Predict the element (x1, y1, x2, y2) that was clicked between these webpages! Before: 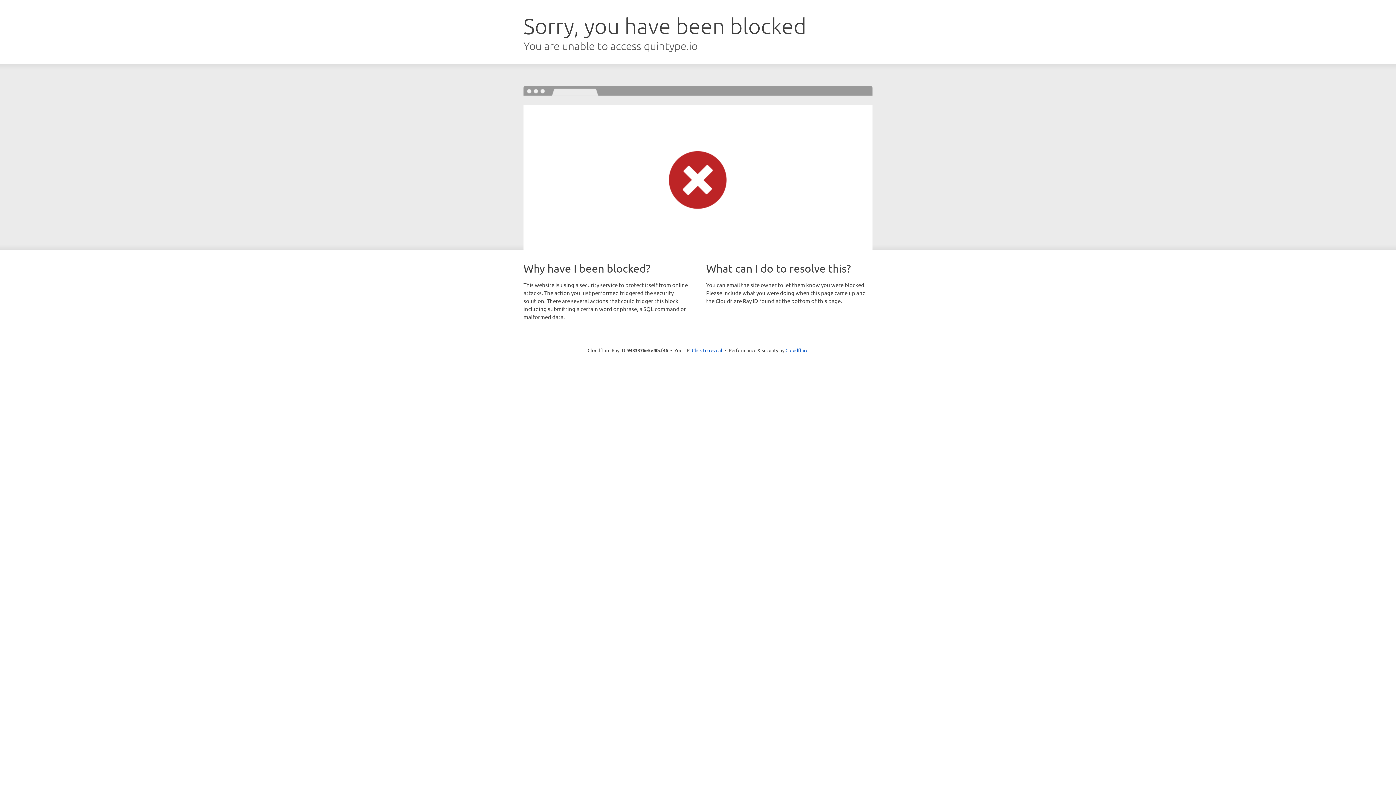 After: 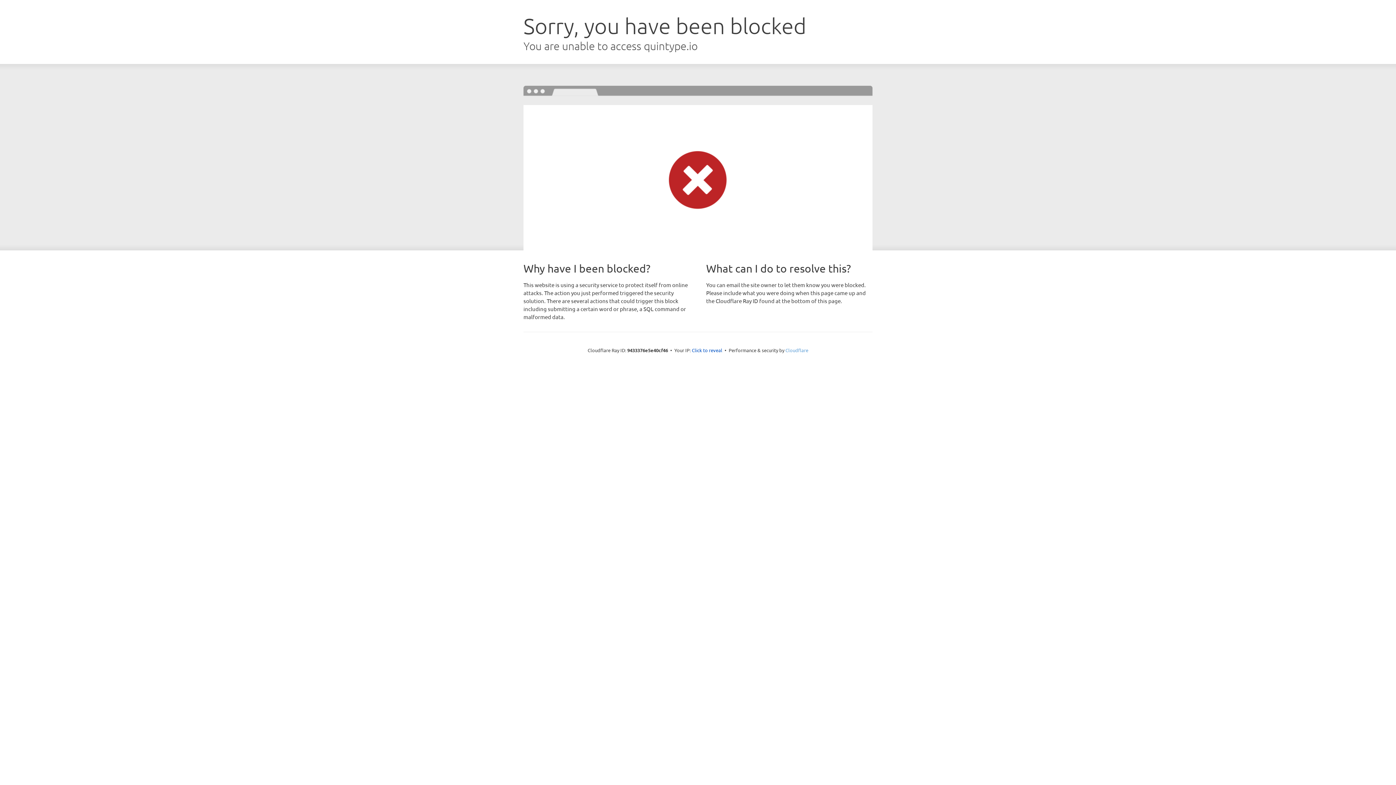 Action: label: Cloudflare bbox: (785, 347, 808, 353)